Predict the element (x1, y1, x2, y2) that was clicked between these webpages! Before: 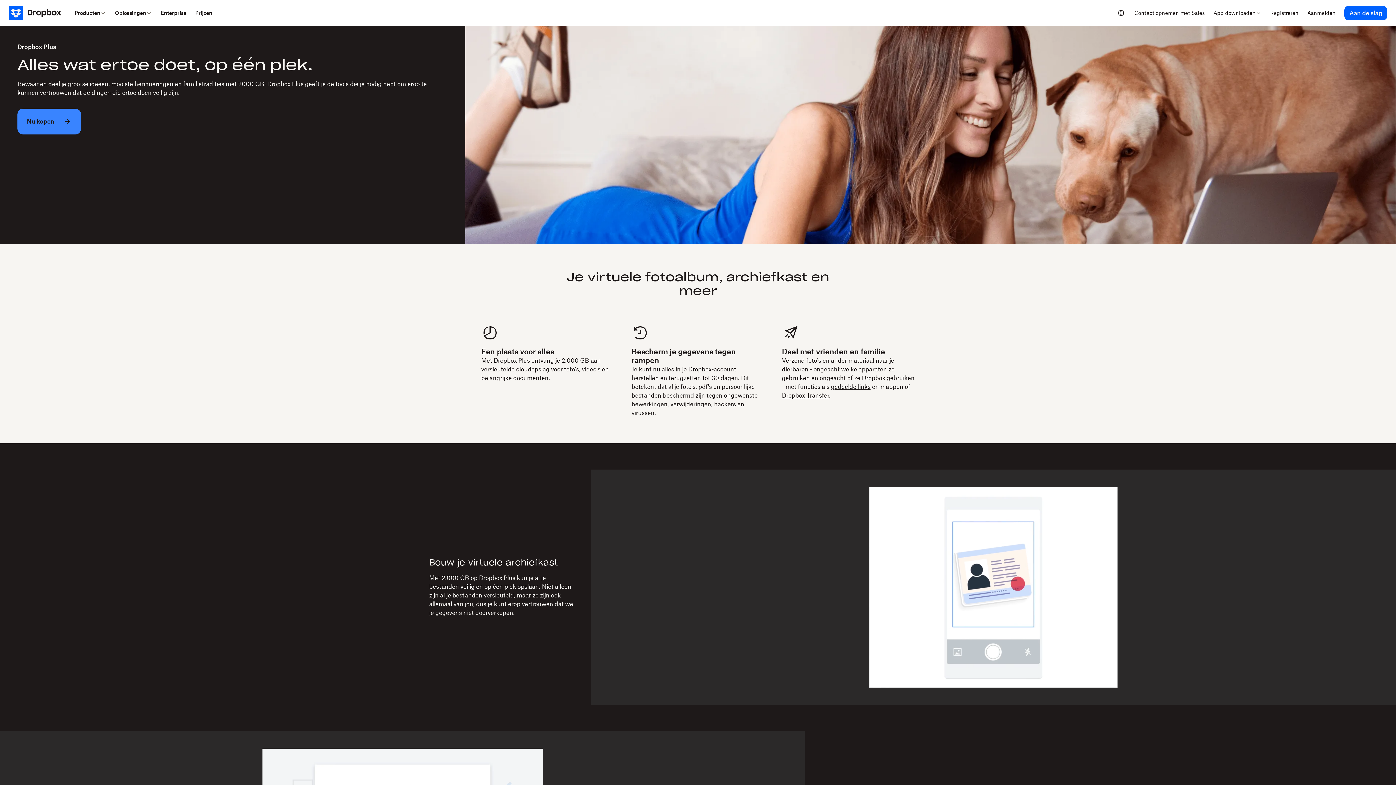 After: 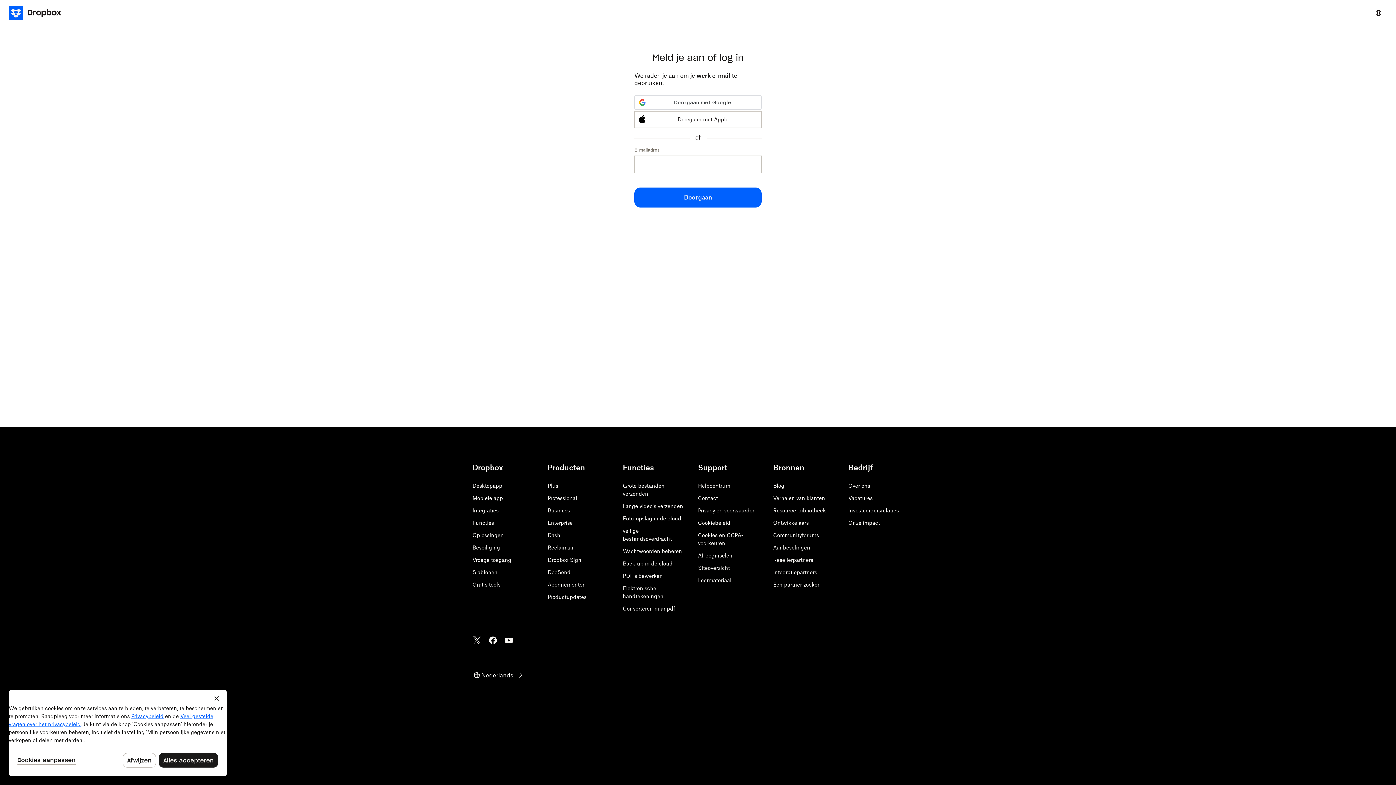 Action: label: Registreren bbox: (1266, 0, 1303, 26)